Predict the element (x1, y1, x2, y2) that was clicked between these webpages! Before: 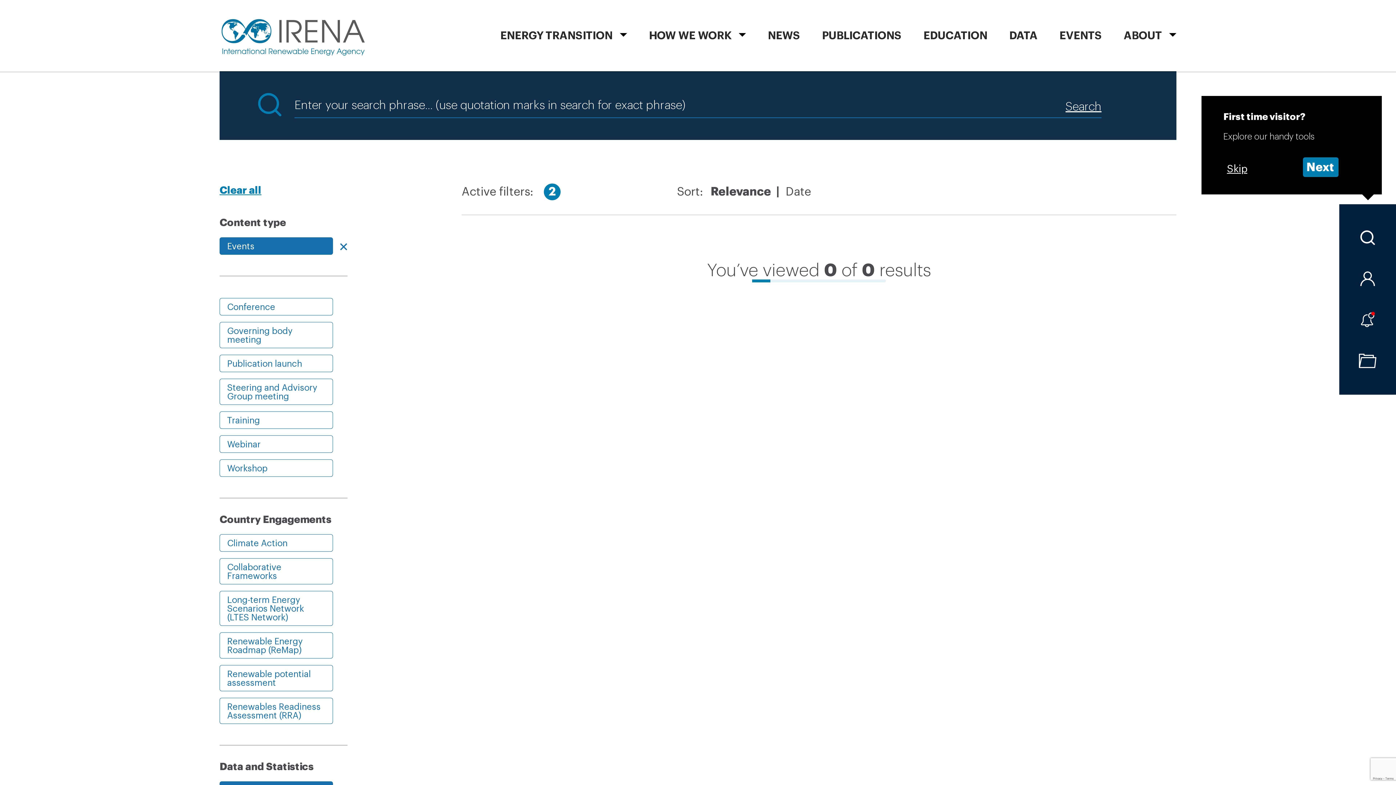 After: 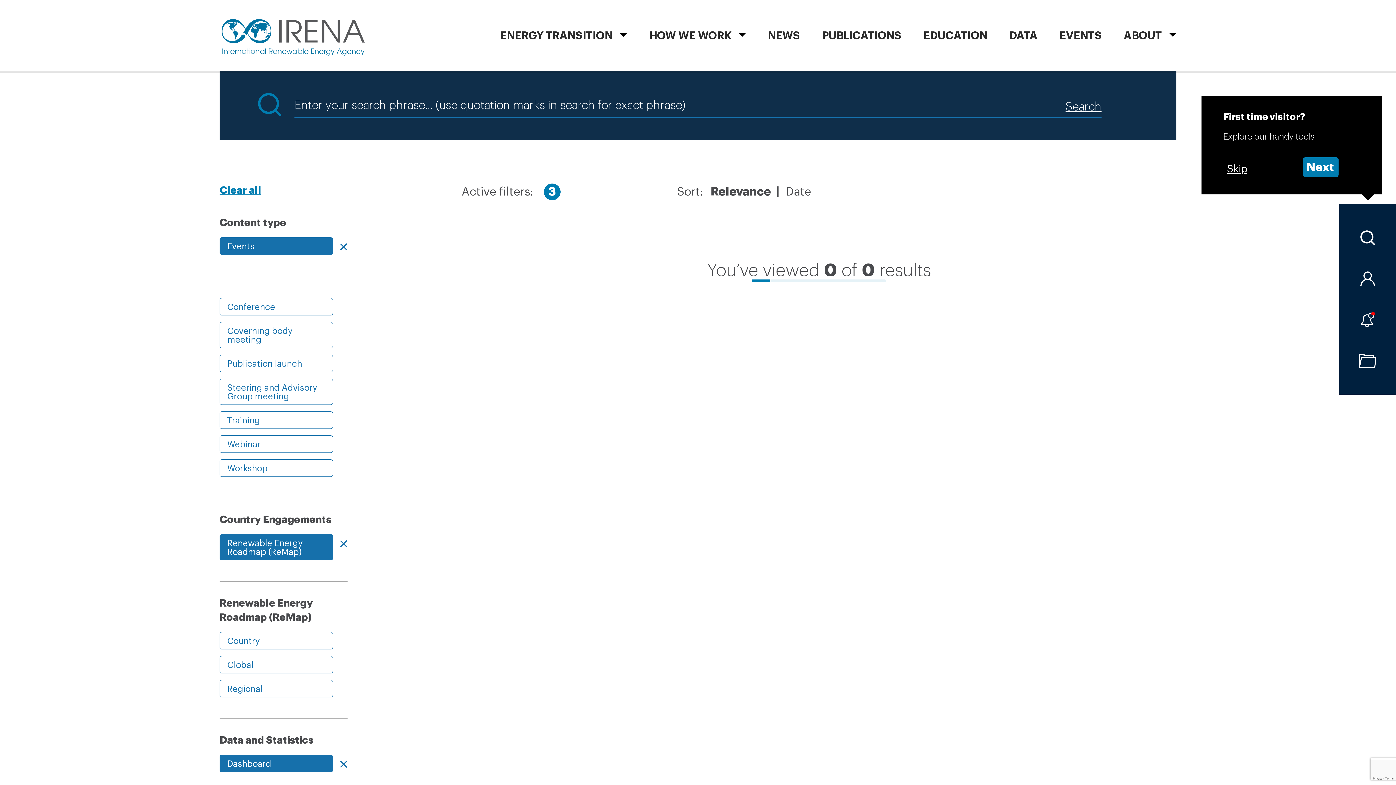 Action: label: Renewable Energy Roadmap (ReMap) bbox: (219, 632, 333, 658)